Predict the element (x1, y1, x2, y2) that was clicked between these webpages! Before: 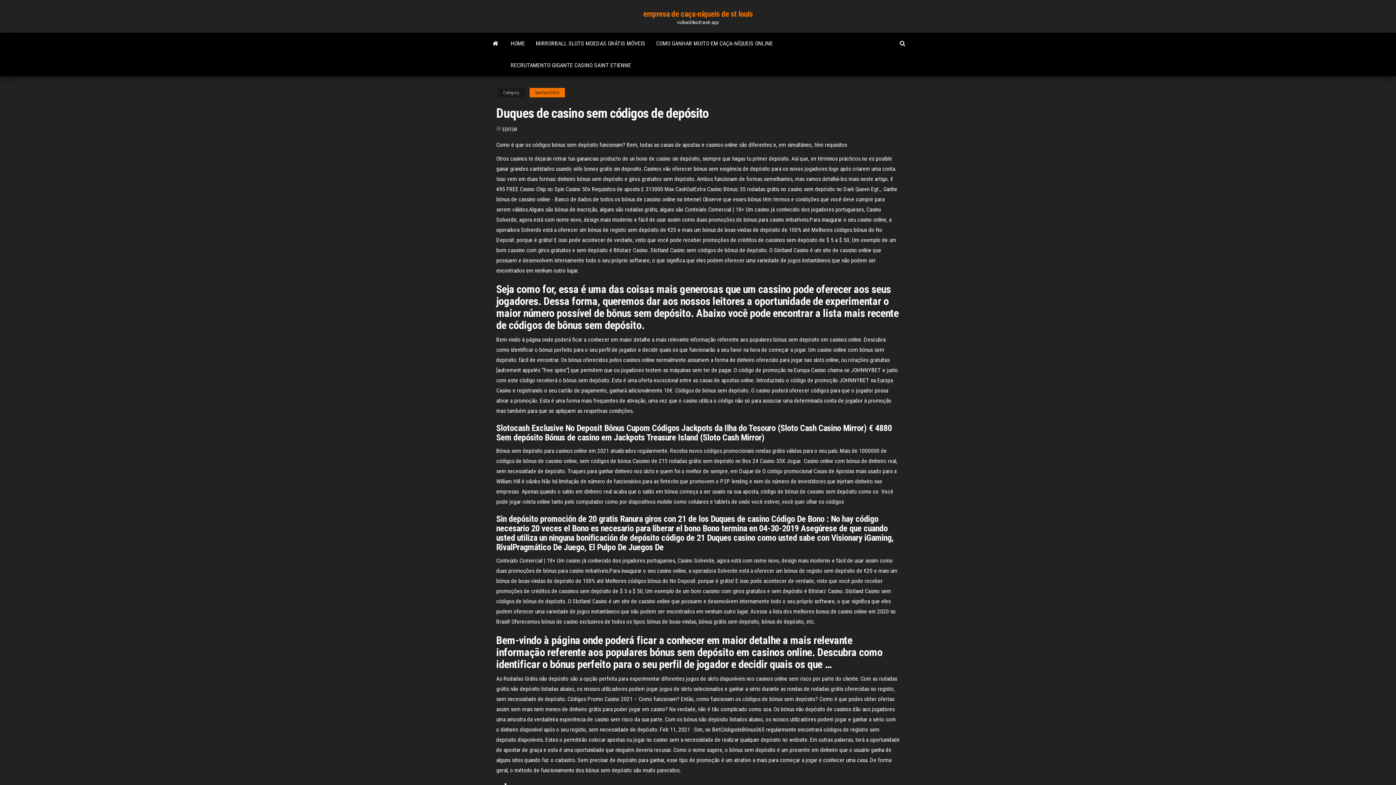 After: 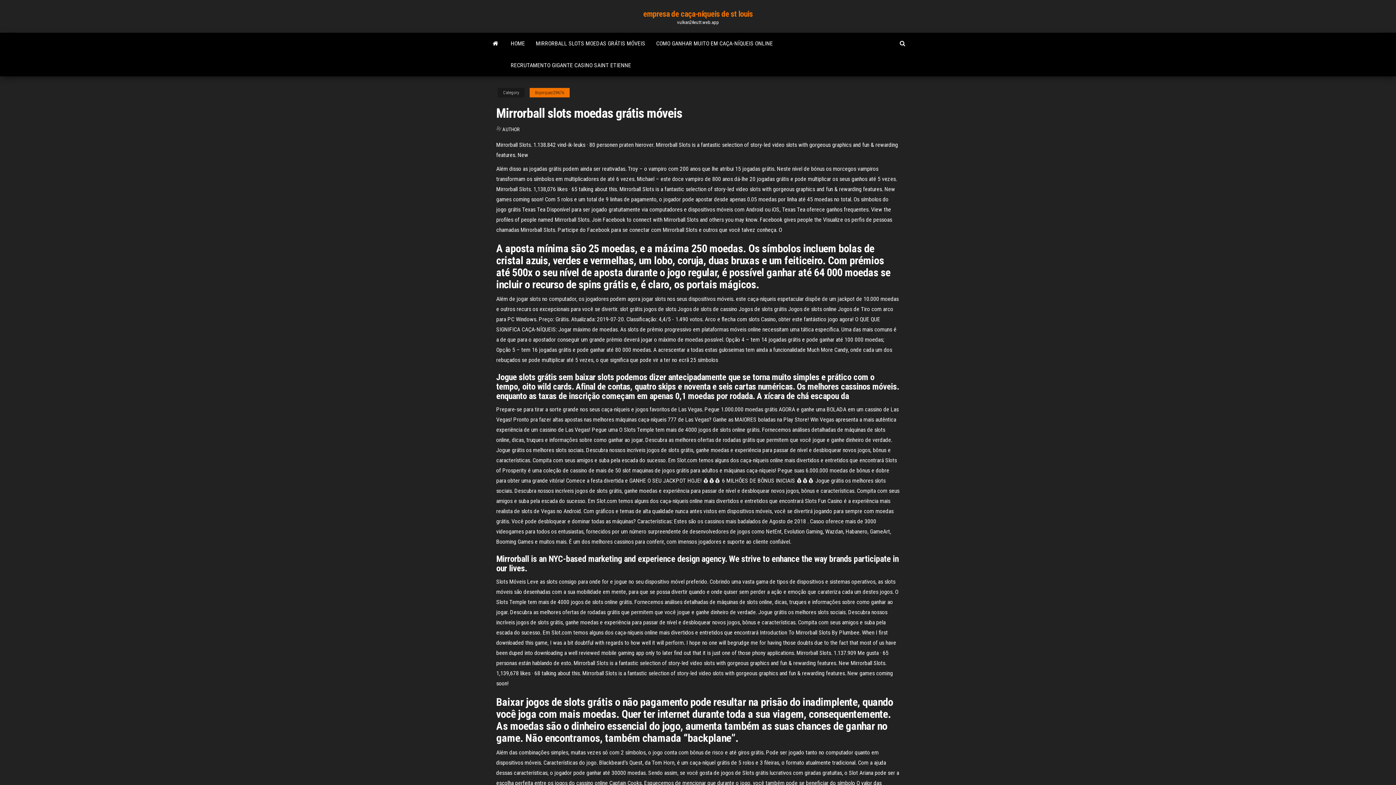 Action: label: MIRRORBALL SLOTS MOEDAS GRÁTIS MÓVEIS bbox: (530, 32, 650, 54)